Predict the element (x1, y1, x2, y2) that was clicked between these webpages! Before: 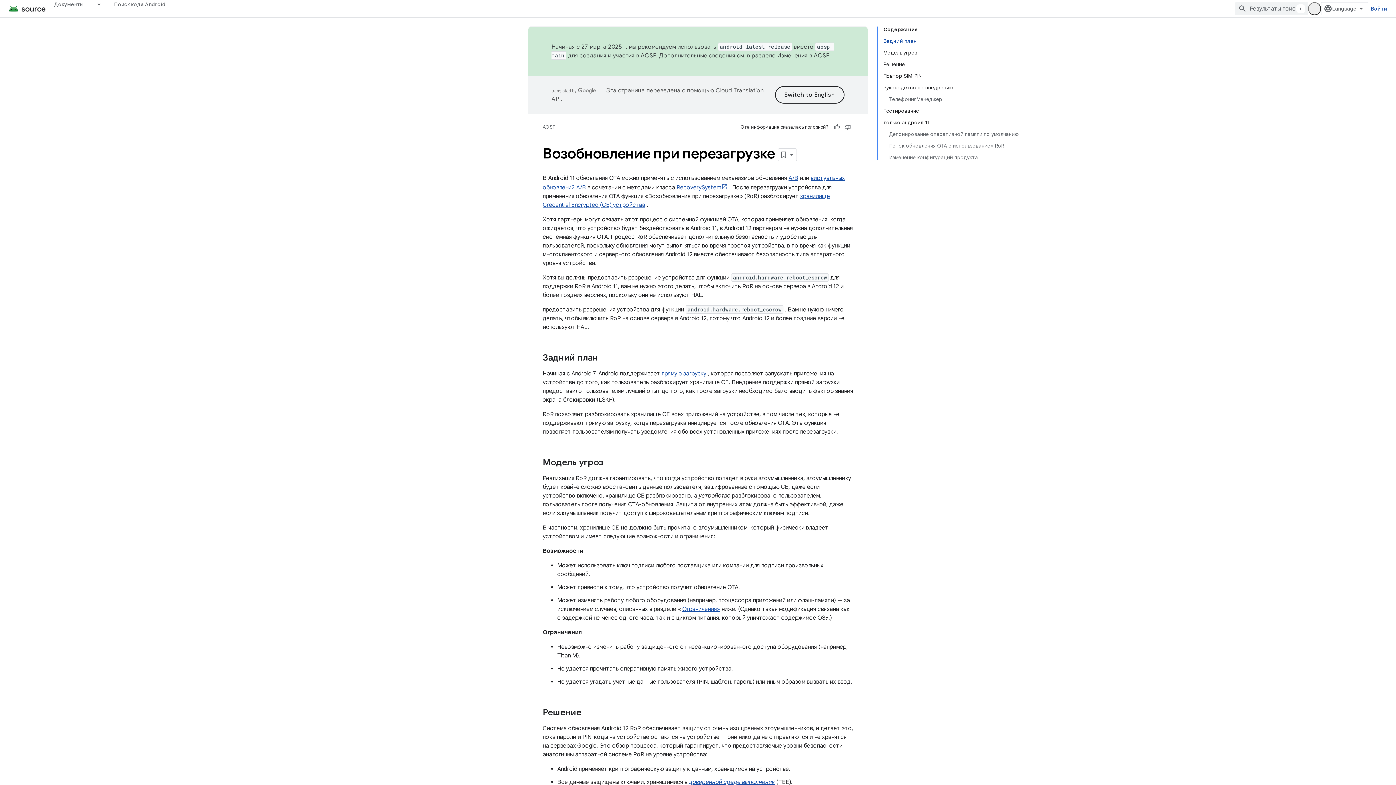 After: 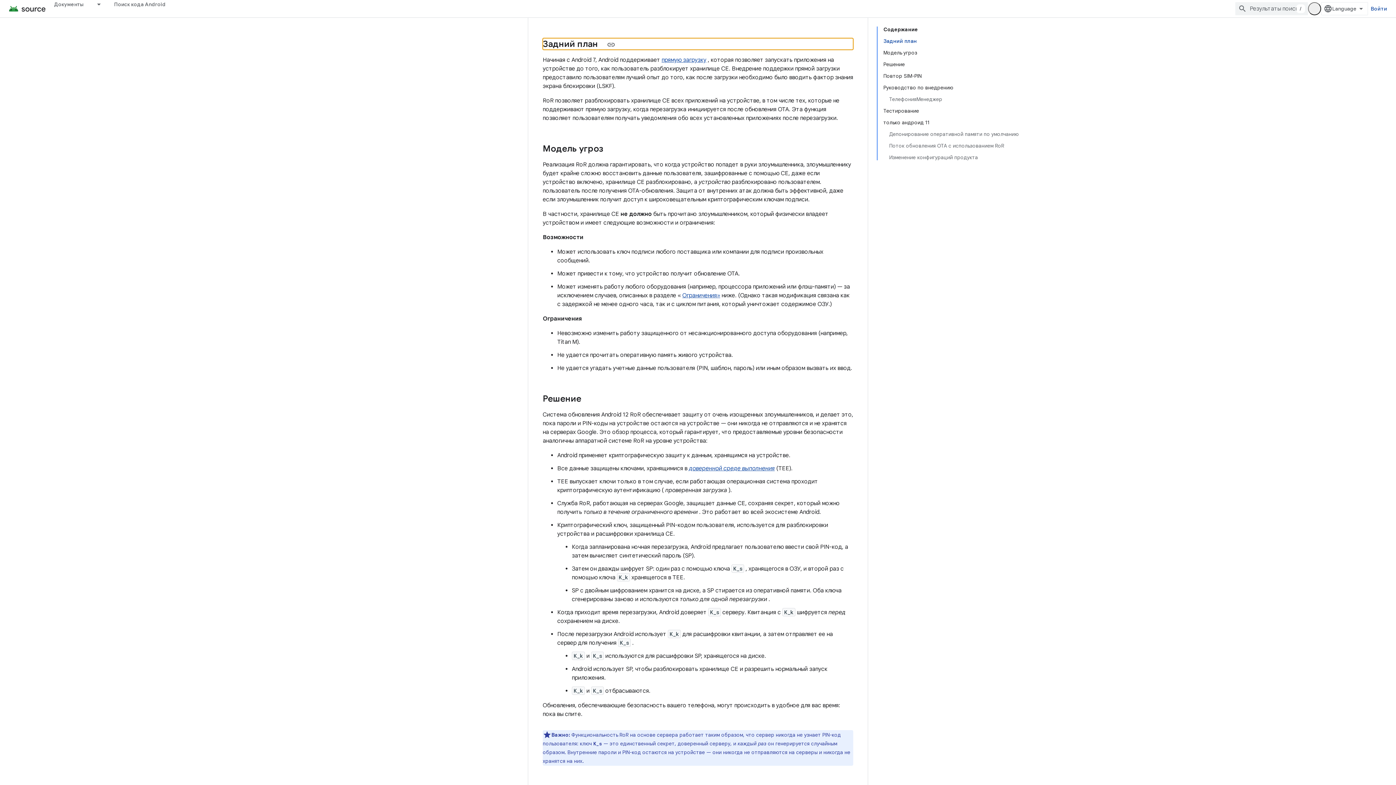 Action: label: Задний план bbox: (883, 35, 1018, 46)